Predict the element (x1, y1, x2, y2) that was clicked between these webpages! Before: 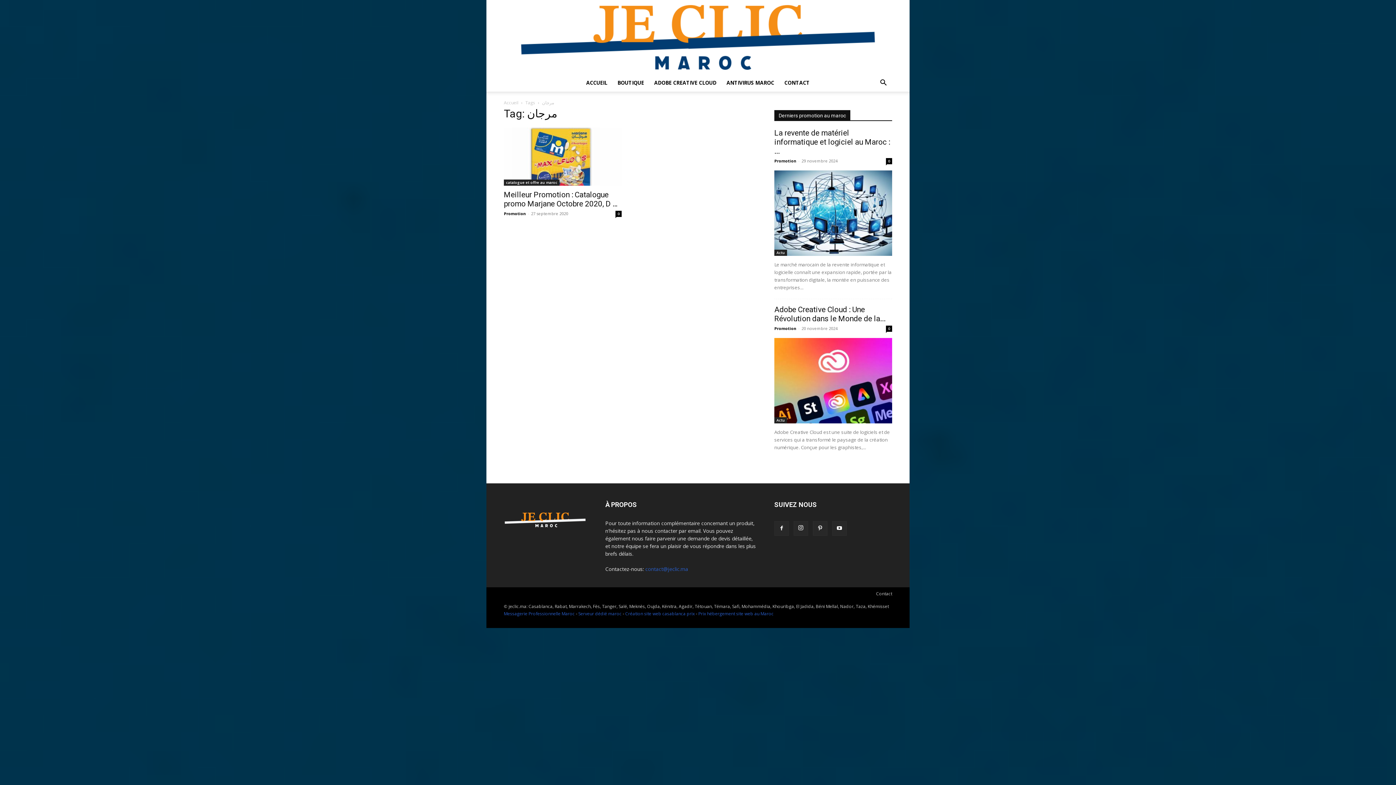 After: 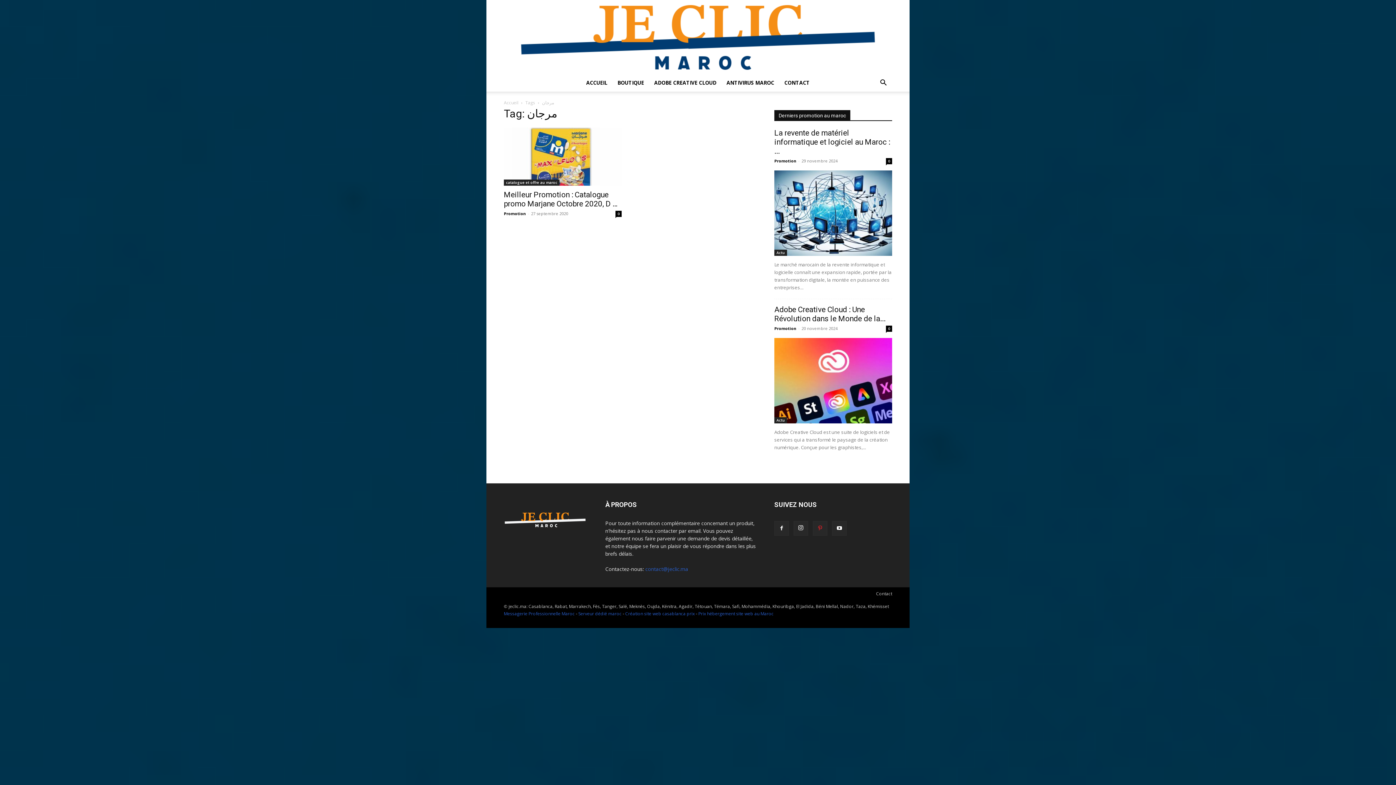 Action: bbox: (813, 521, 827, 536)